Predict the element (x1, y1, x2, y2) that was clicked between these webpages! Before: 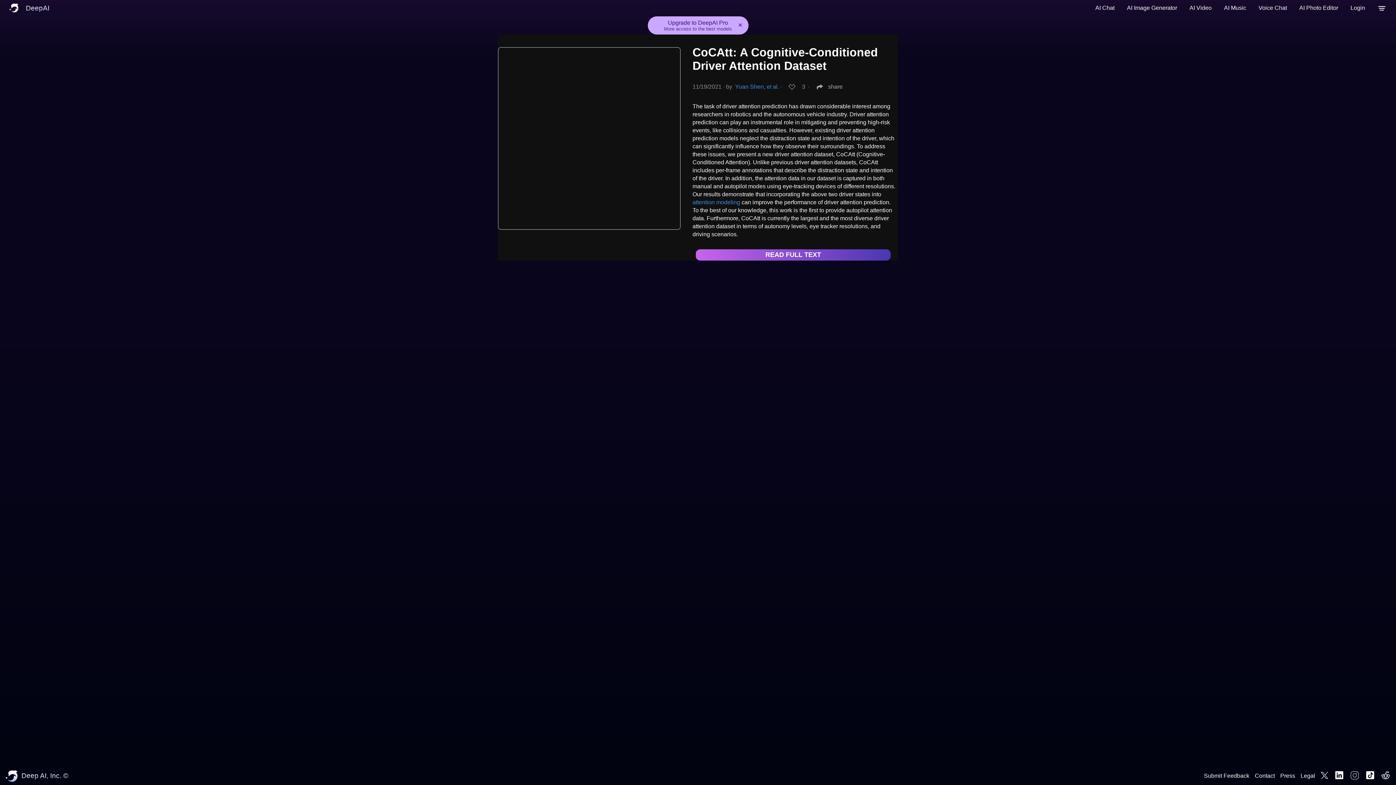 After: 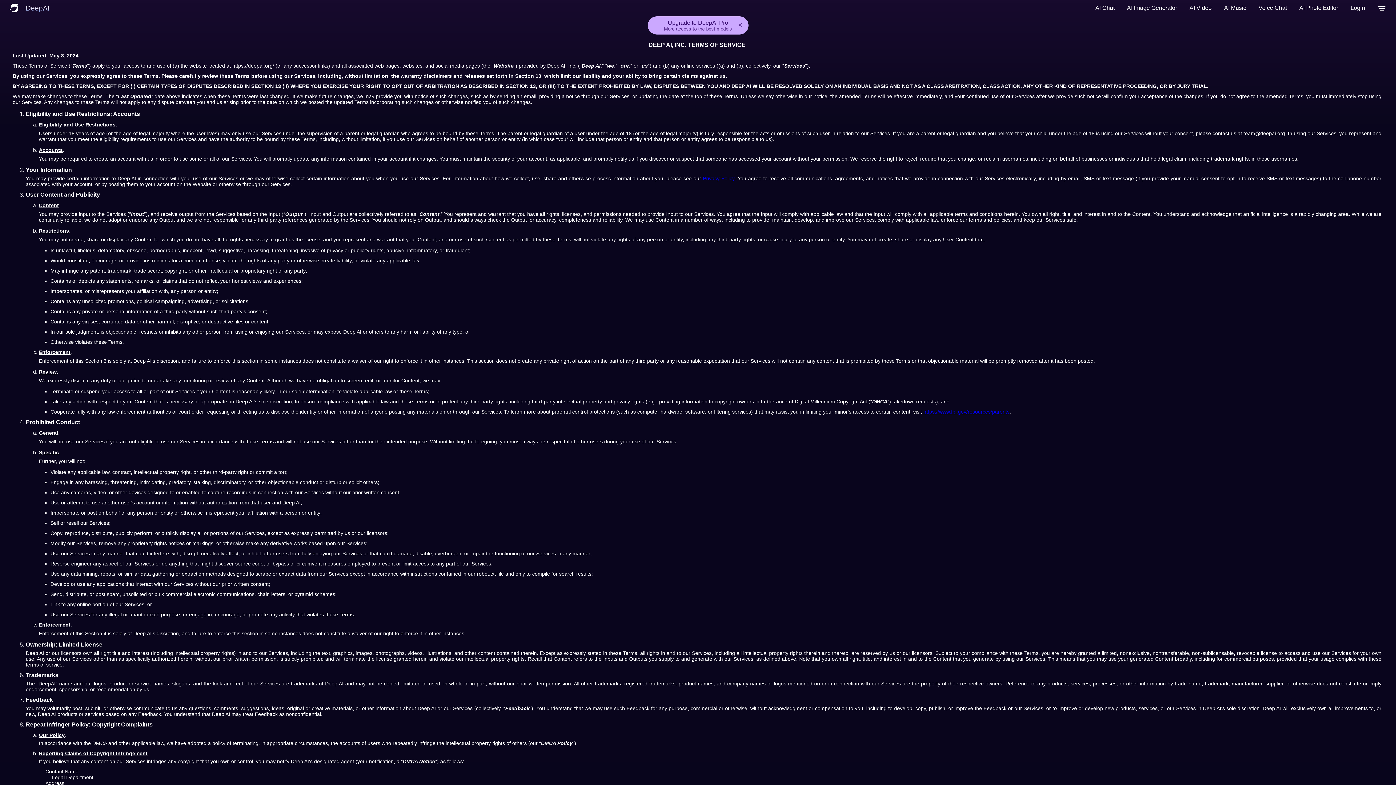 Action: bbox: (1300, 773, 1315, 779) label: Legal